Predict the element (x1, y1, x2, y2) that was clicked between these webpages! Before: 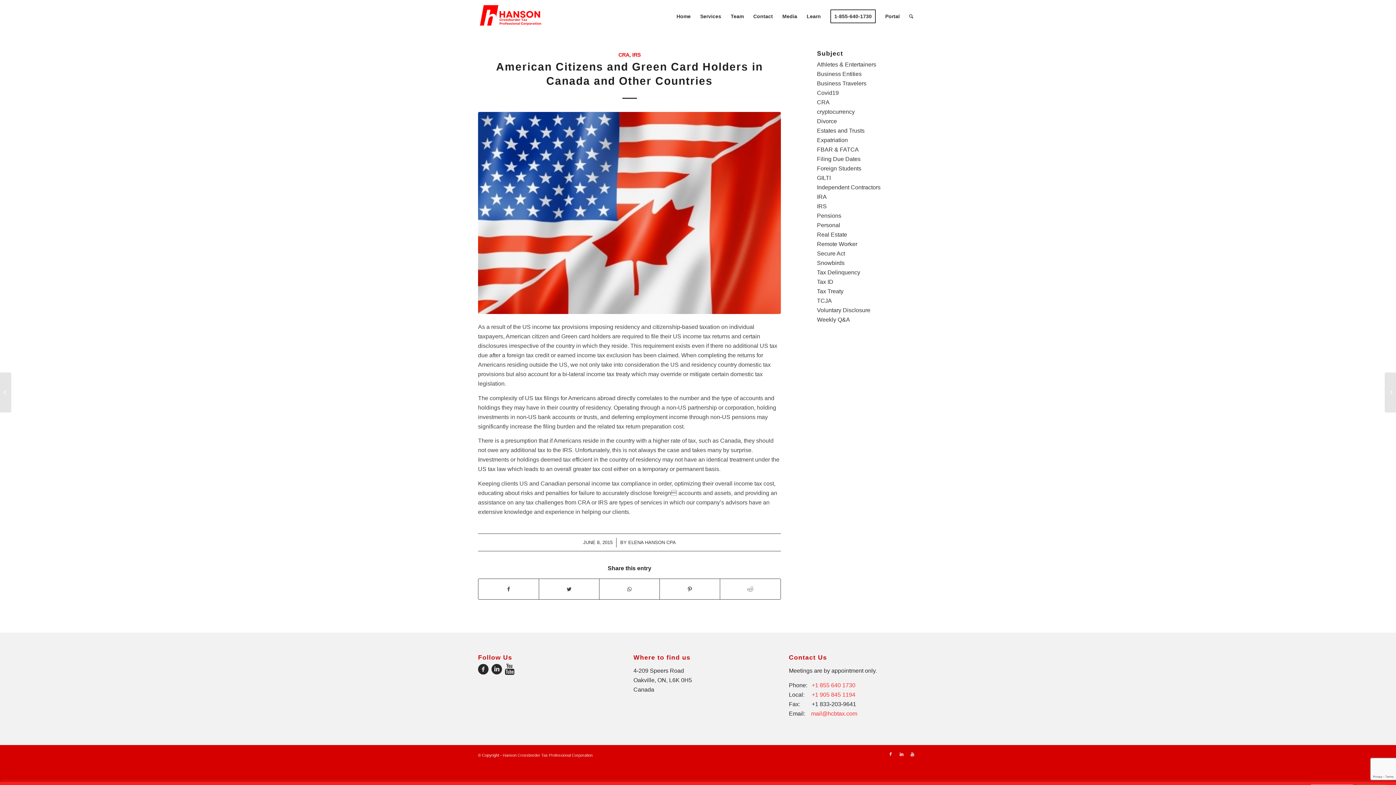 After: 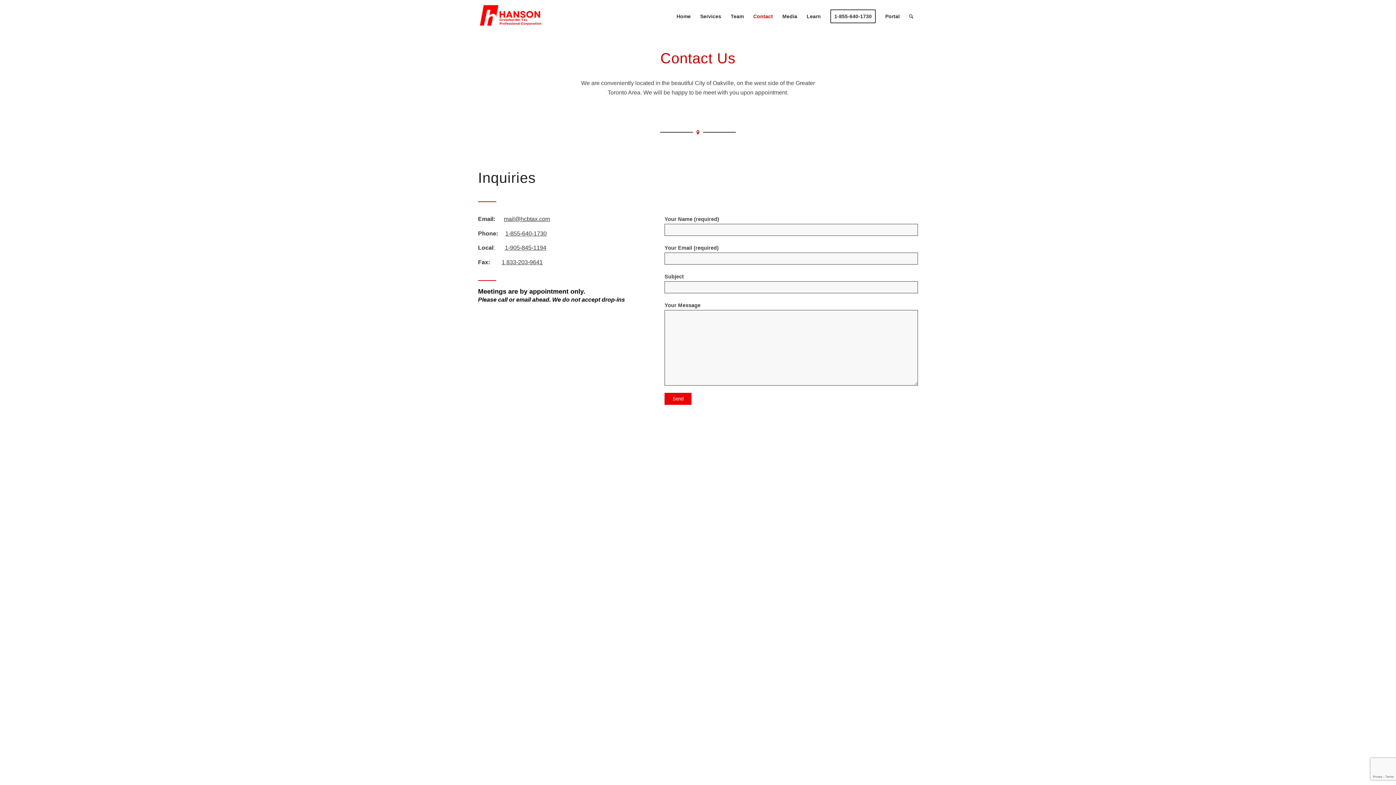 Action: label: Contact bbox: (748, 0, 777, 32)